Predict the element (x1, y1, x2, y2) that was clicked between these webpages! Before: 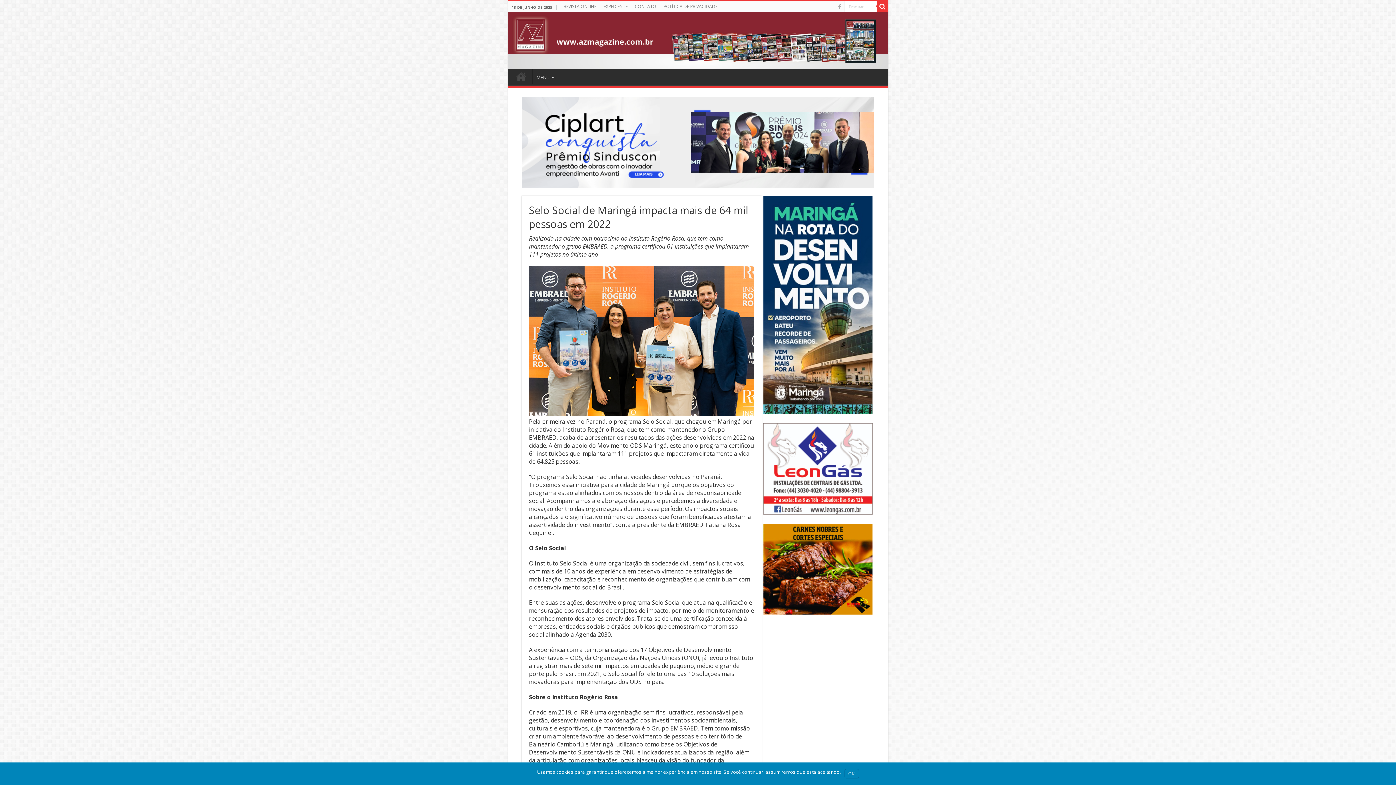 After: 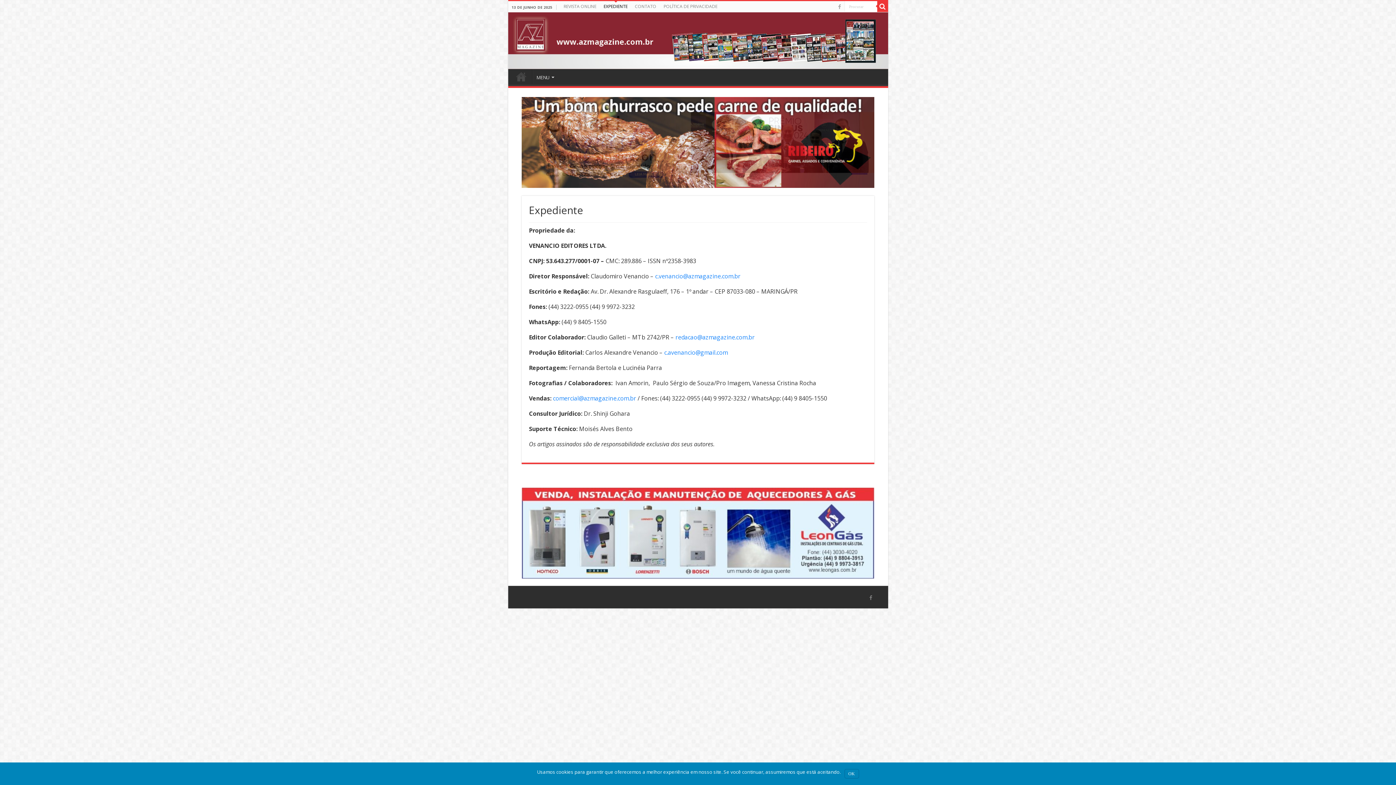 Action: label: EXPEDIENTE bbox: (600, 1, 631, 12)